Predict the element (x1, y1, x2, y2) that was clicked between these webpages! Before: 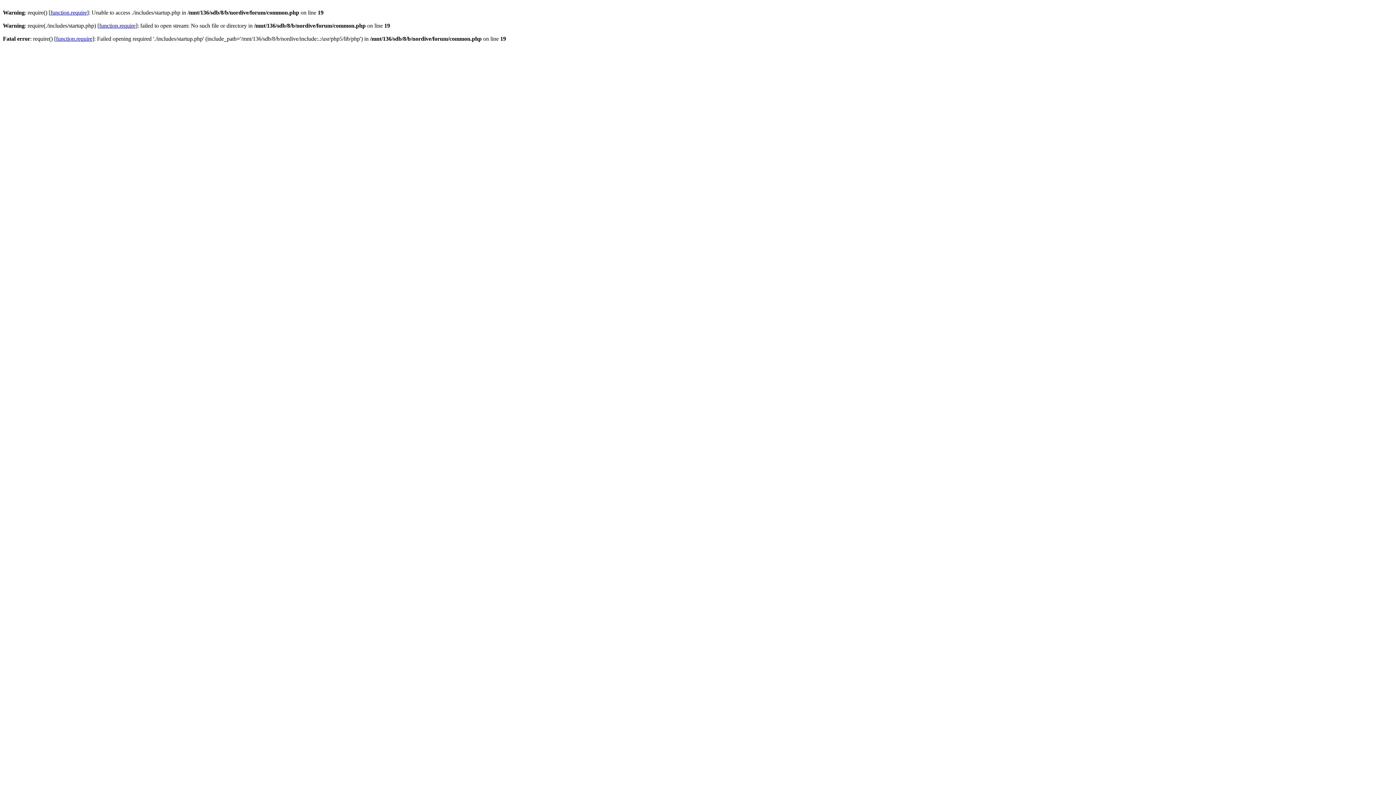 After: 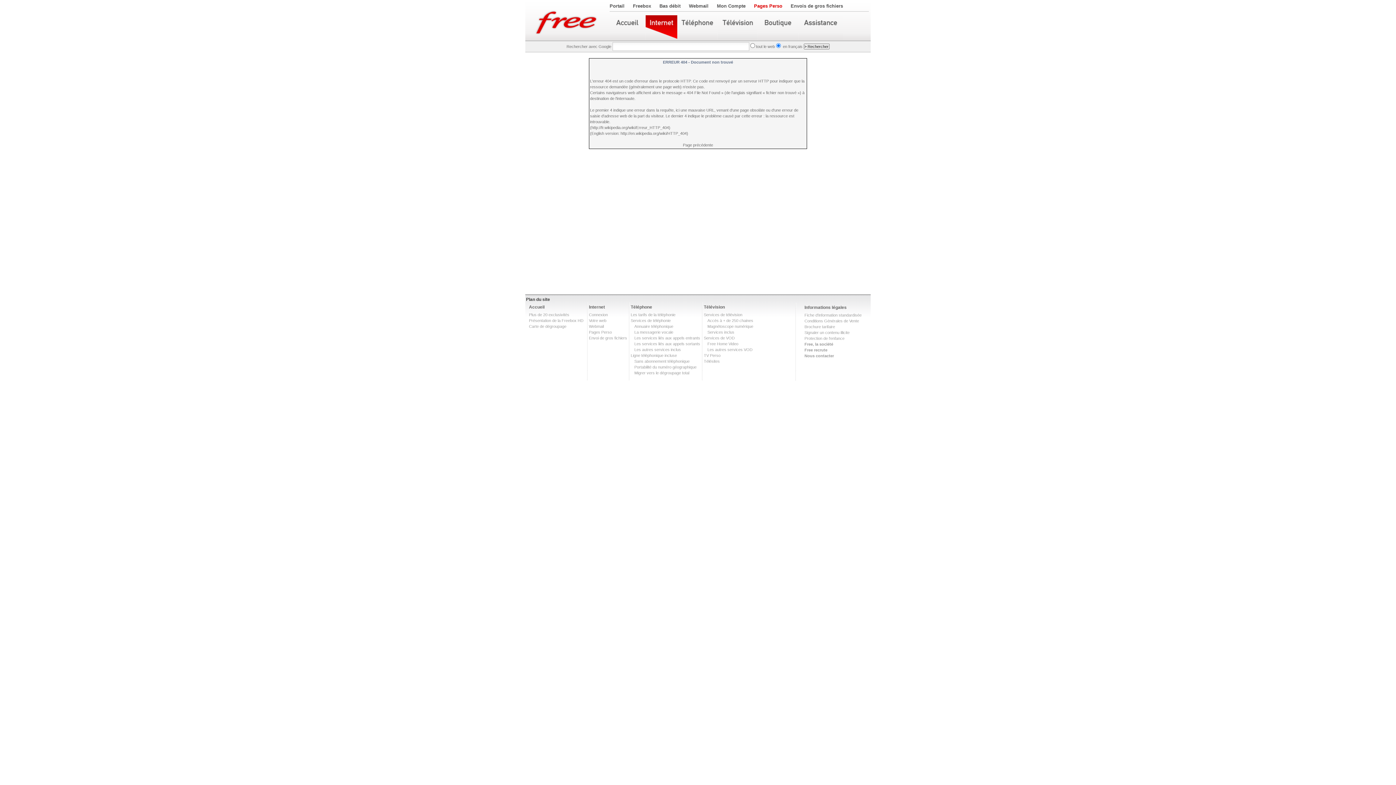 Action: bbox: (99, 22, 135, 28) label: function.require